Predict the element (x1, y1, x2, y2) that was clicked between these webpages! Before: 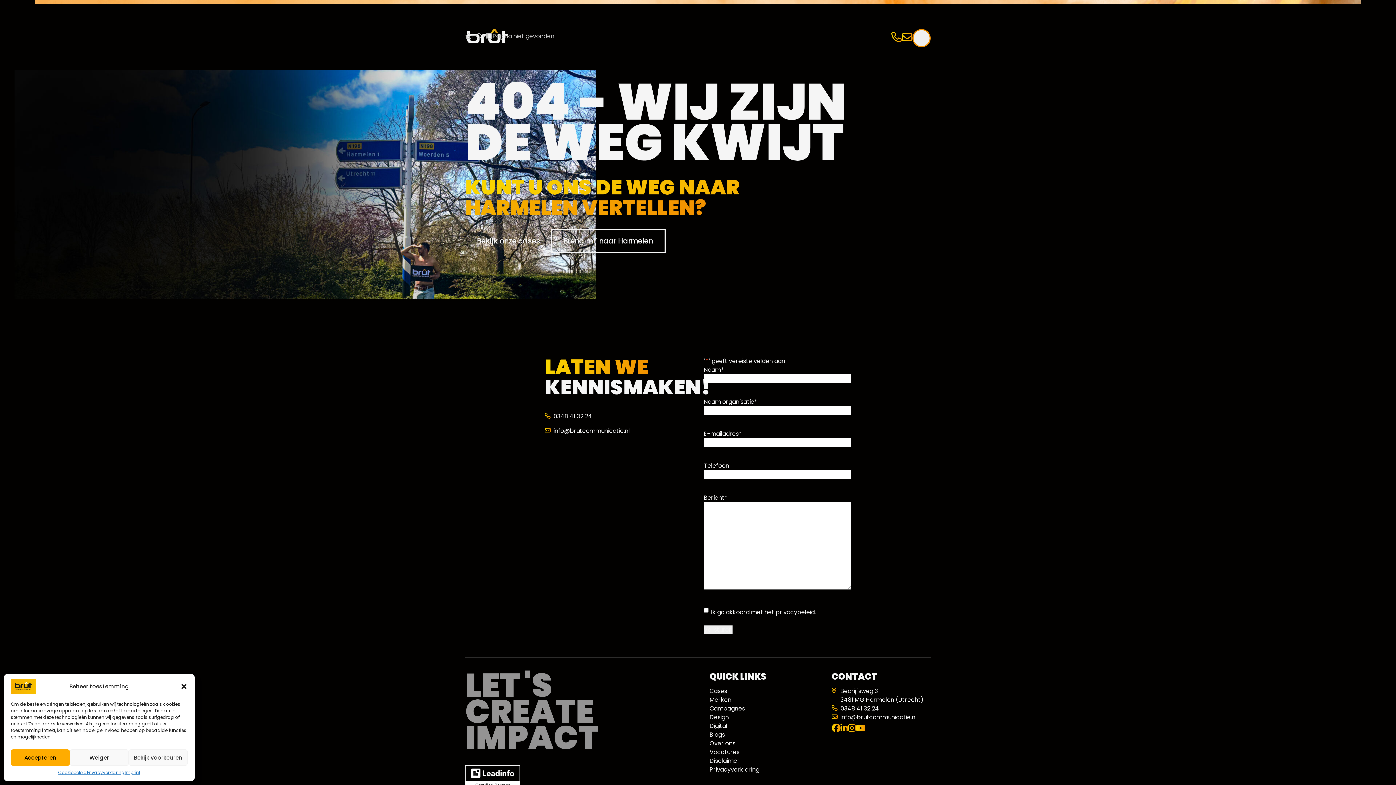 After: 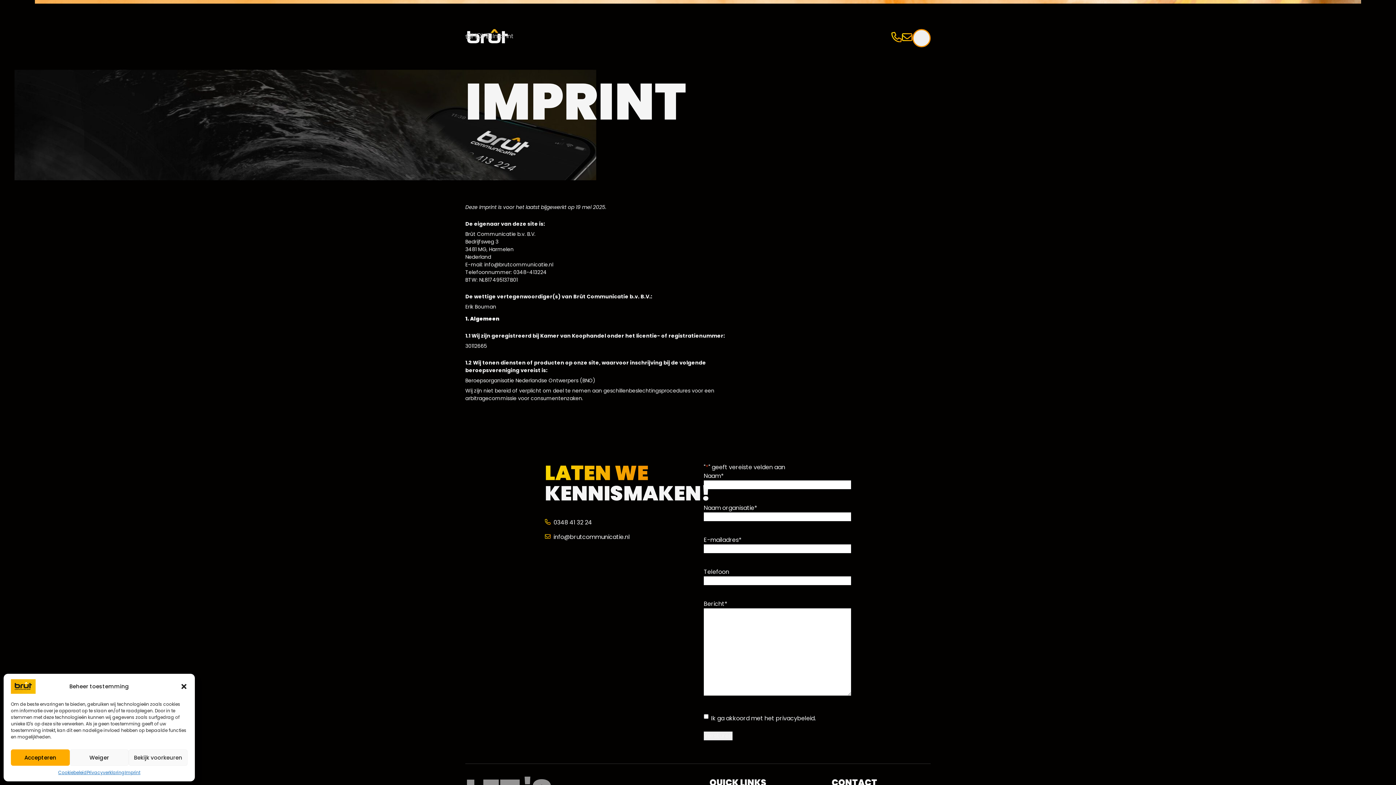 Action: bbox: (124, 769, 140, 776) label: Imprint